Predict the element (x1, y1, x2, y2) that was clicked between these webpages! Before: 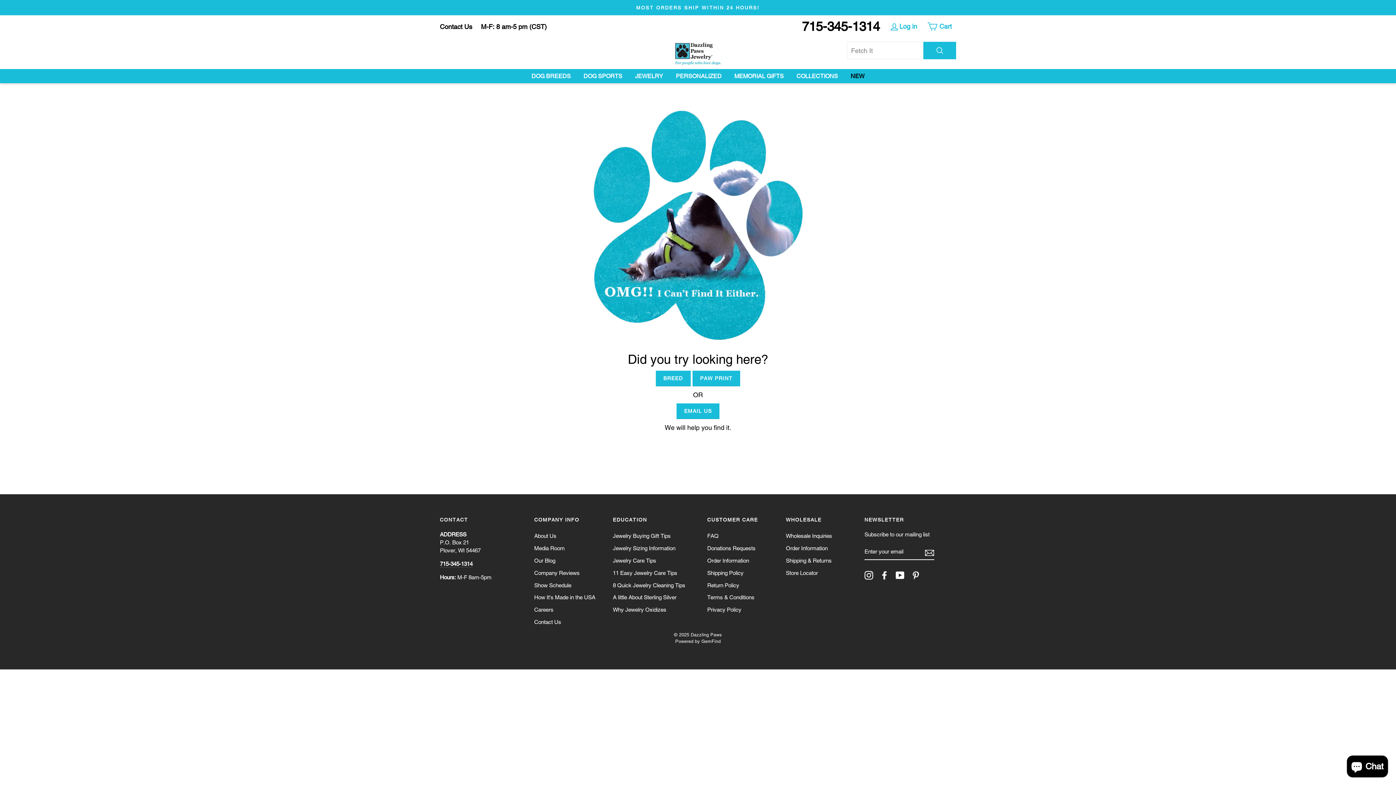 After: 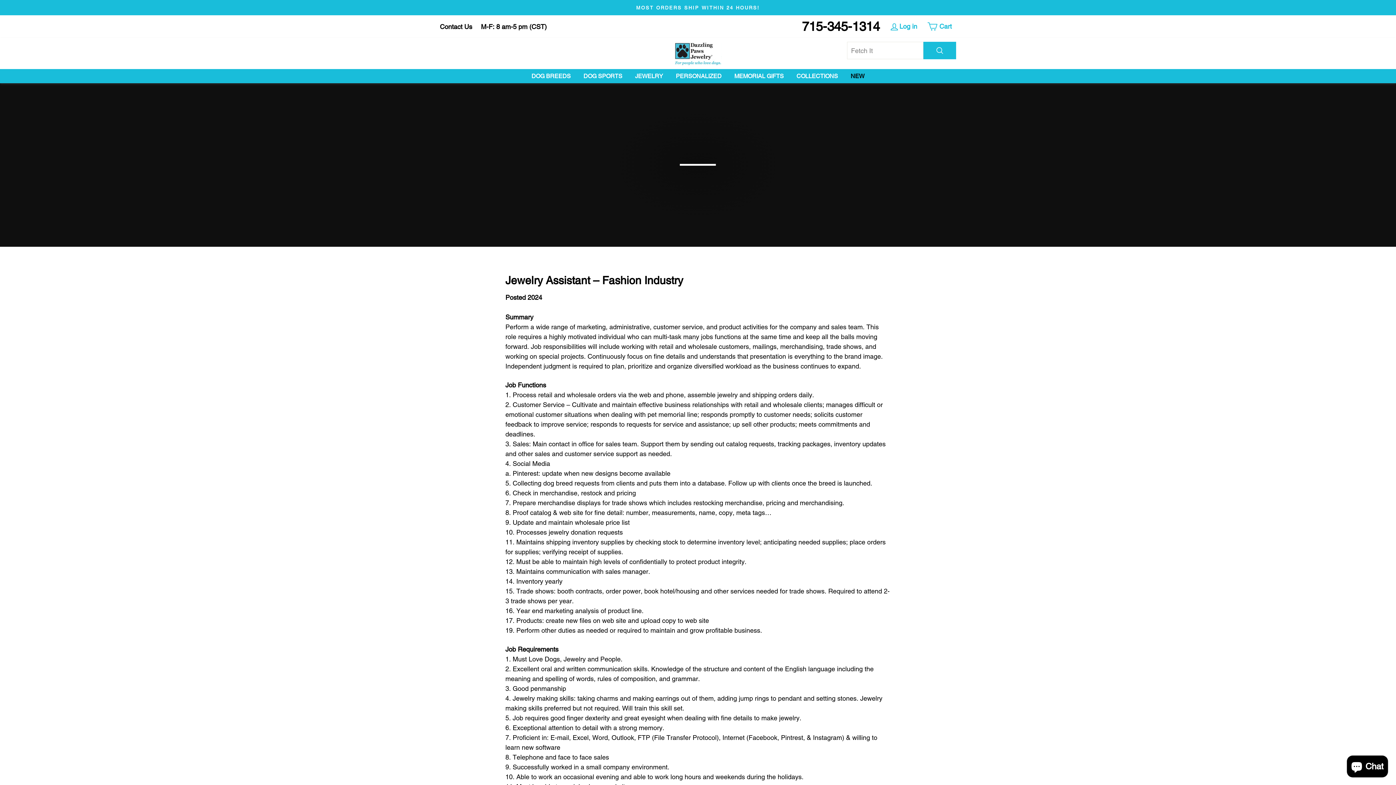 Action: label: Careers bbox: (534, 604, 553, 615)